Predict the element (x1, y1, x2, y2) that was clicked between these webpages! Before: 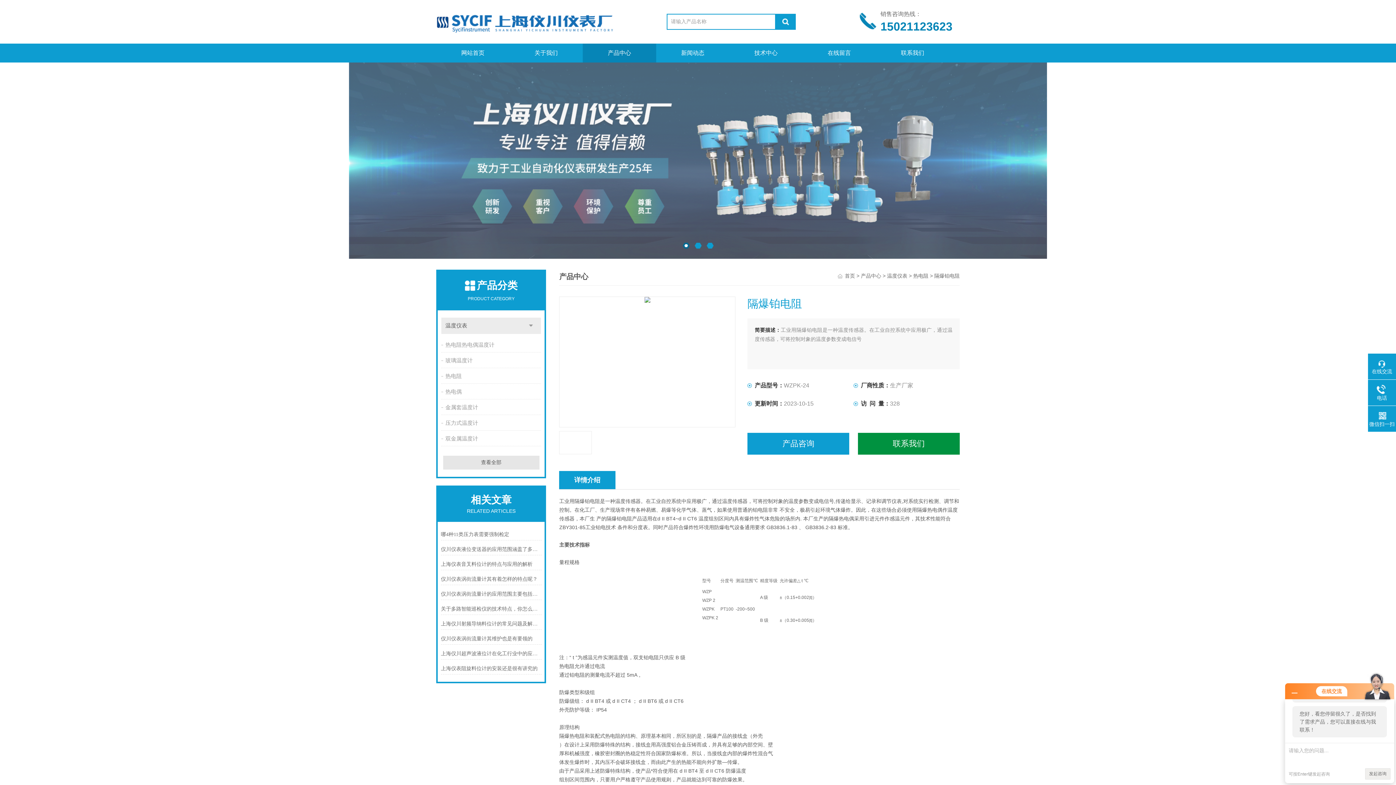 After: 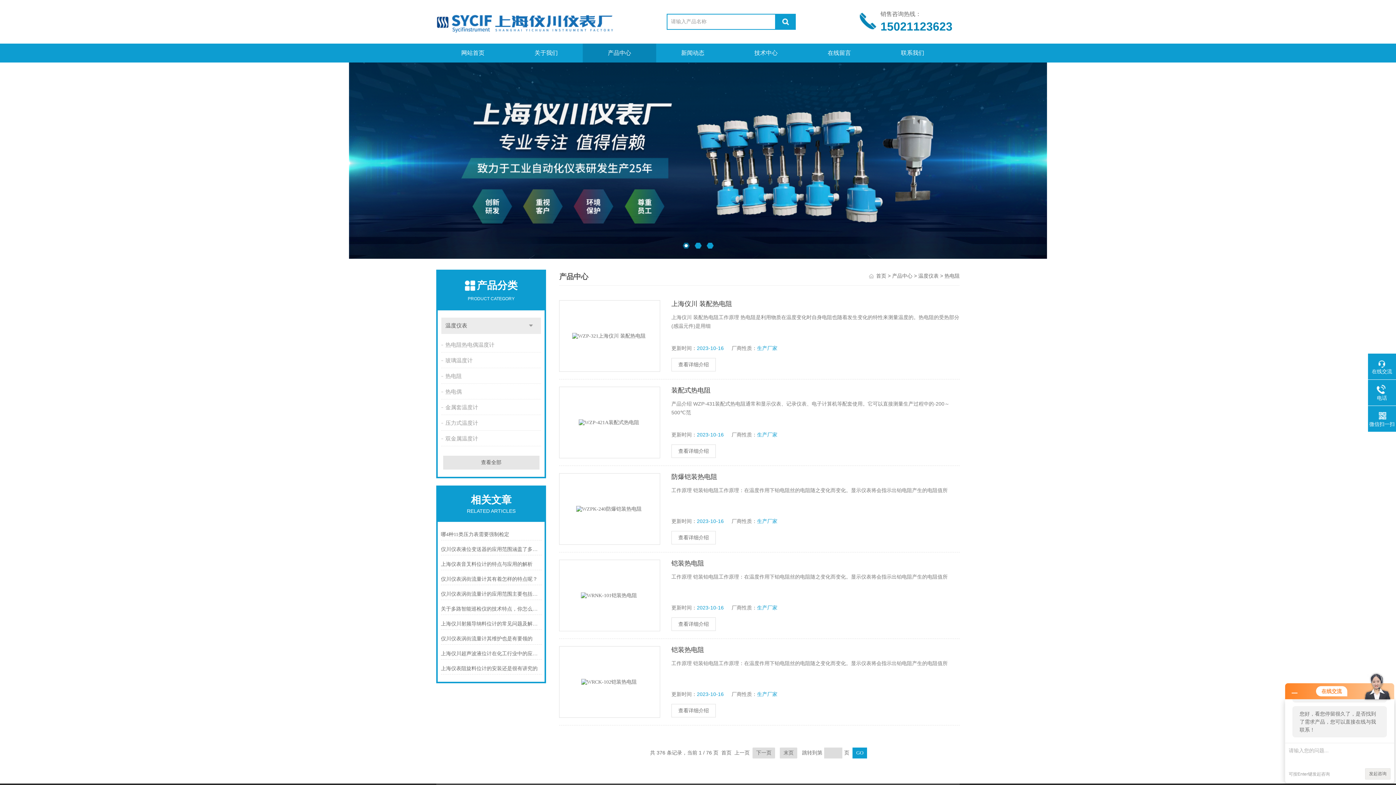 Action: bbox: (913, 273, 928, 278) label: 热电阻